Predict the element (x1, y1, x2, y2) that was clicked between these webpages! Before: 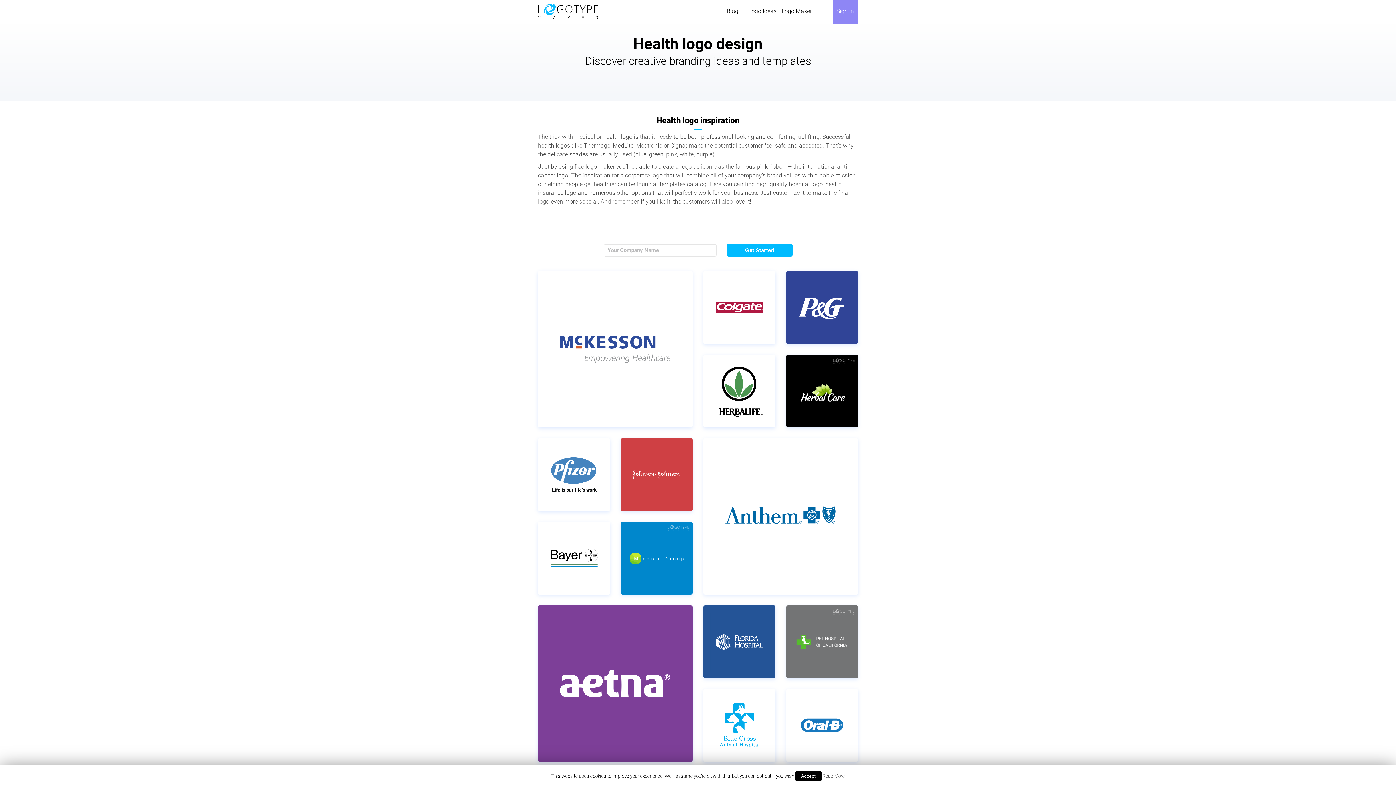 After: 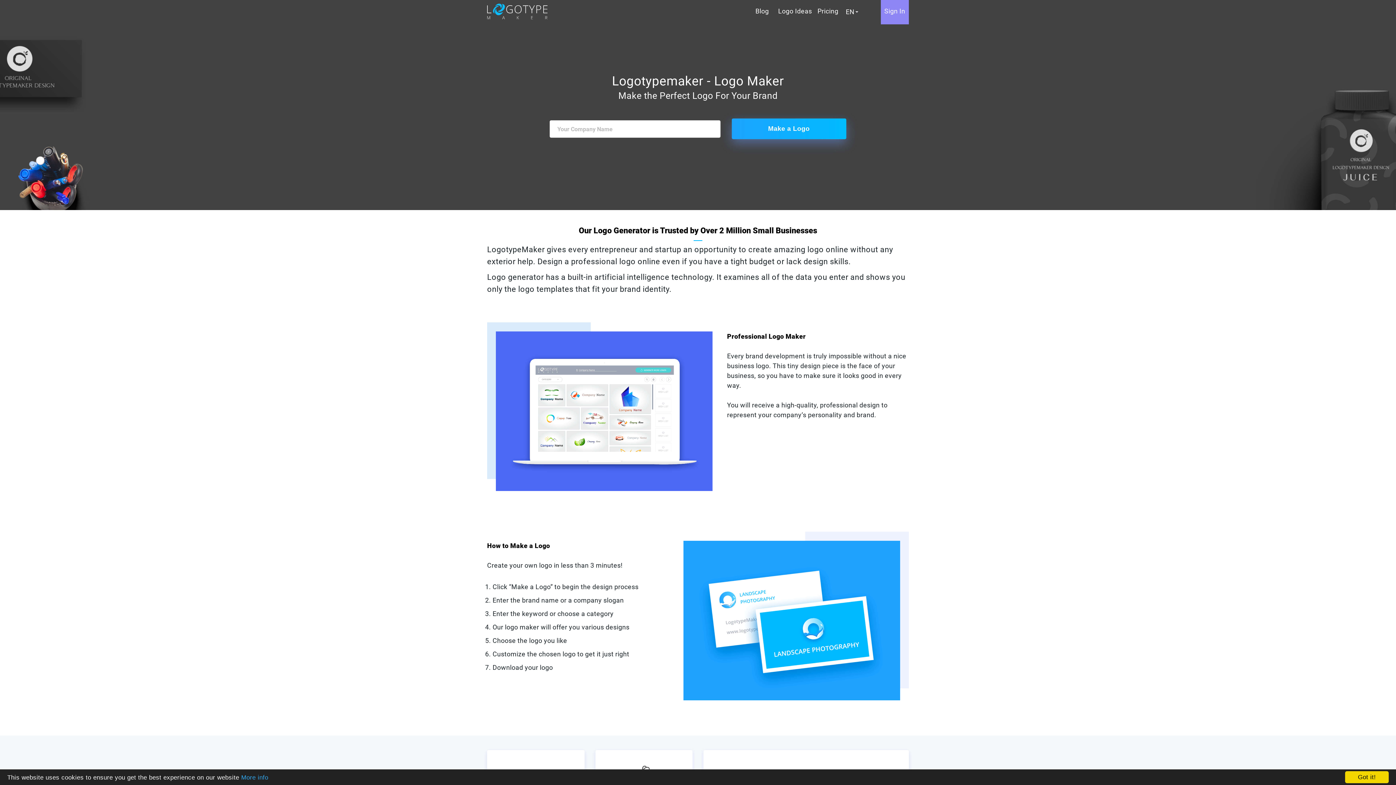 Action: label: Logo Maker bbox: (780, 0, 813, 24)